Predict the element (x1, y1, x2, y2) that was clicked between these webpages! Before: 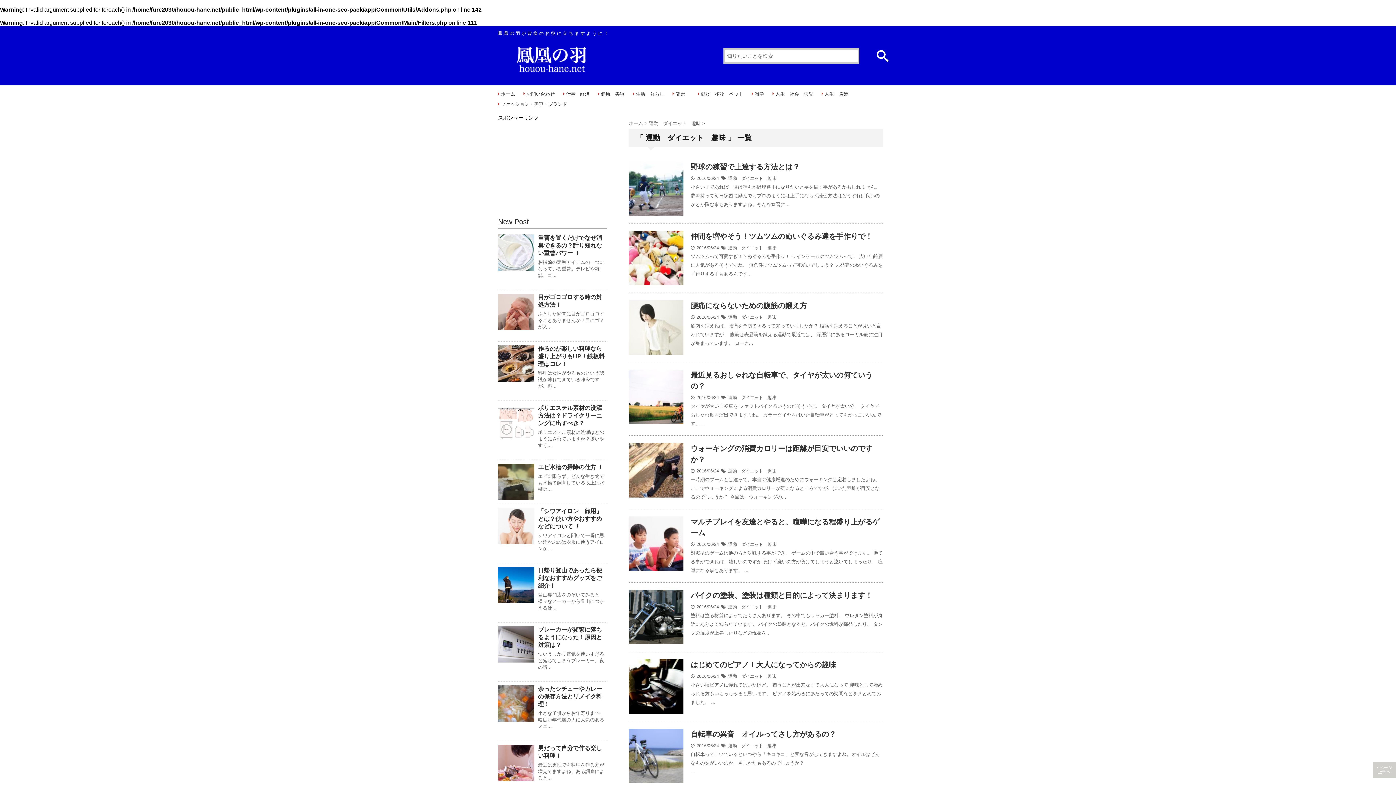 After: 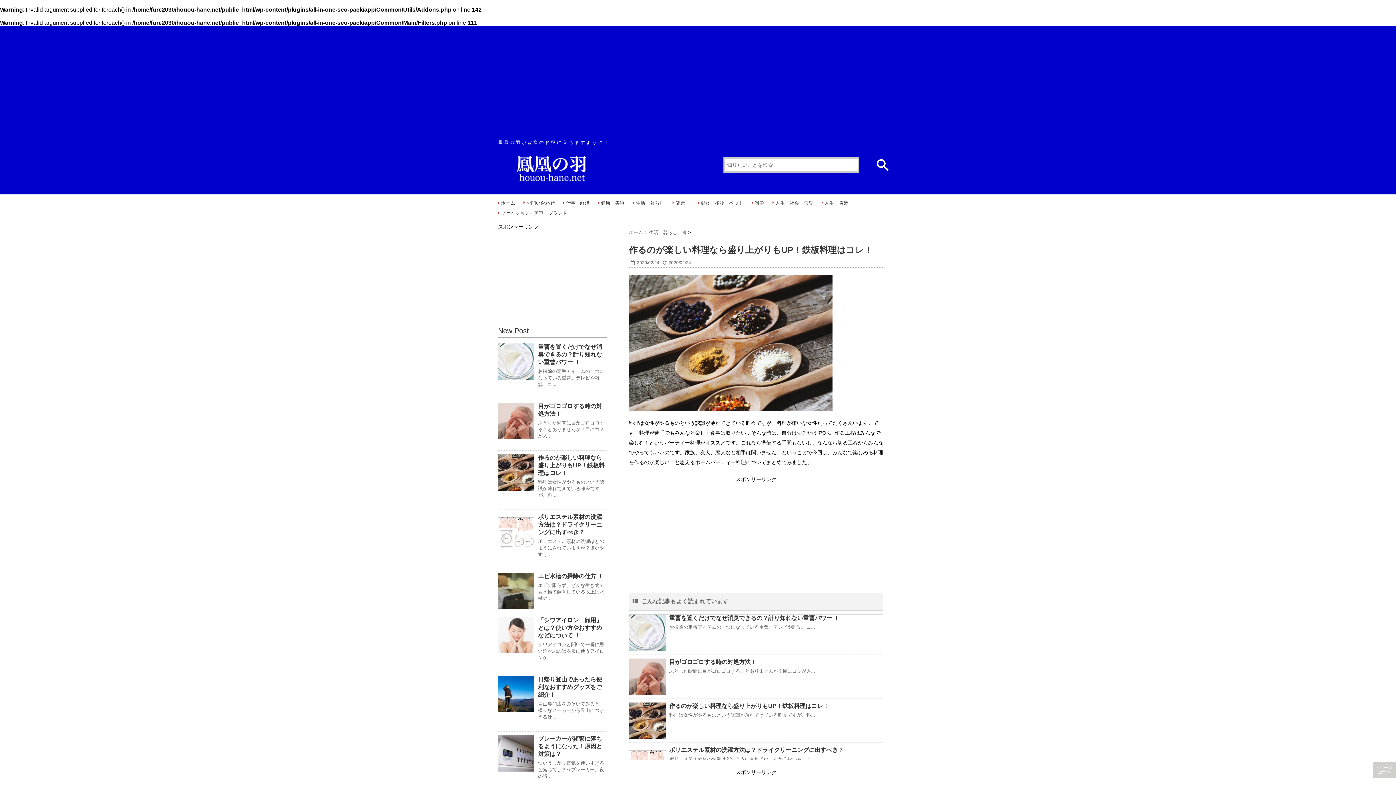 Action: bbox: (498, 345, 534, 381)